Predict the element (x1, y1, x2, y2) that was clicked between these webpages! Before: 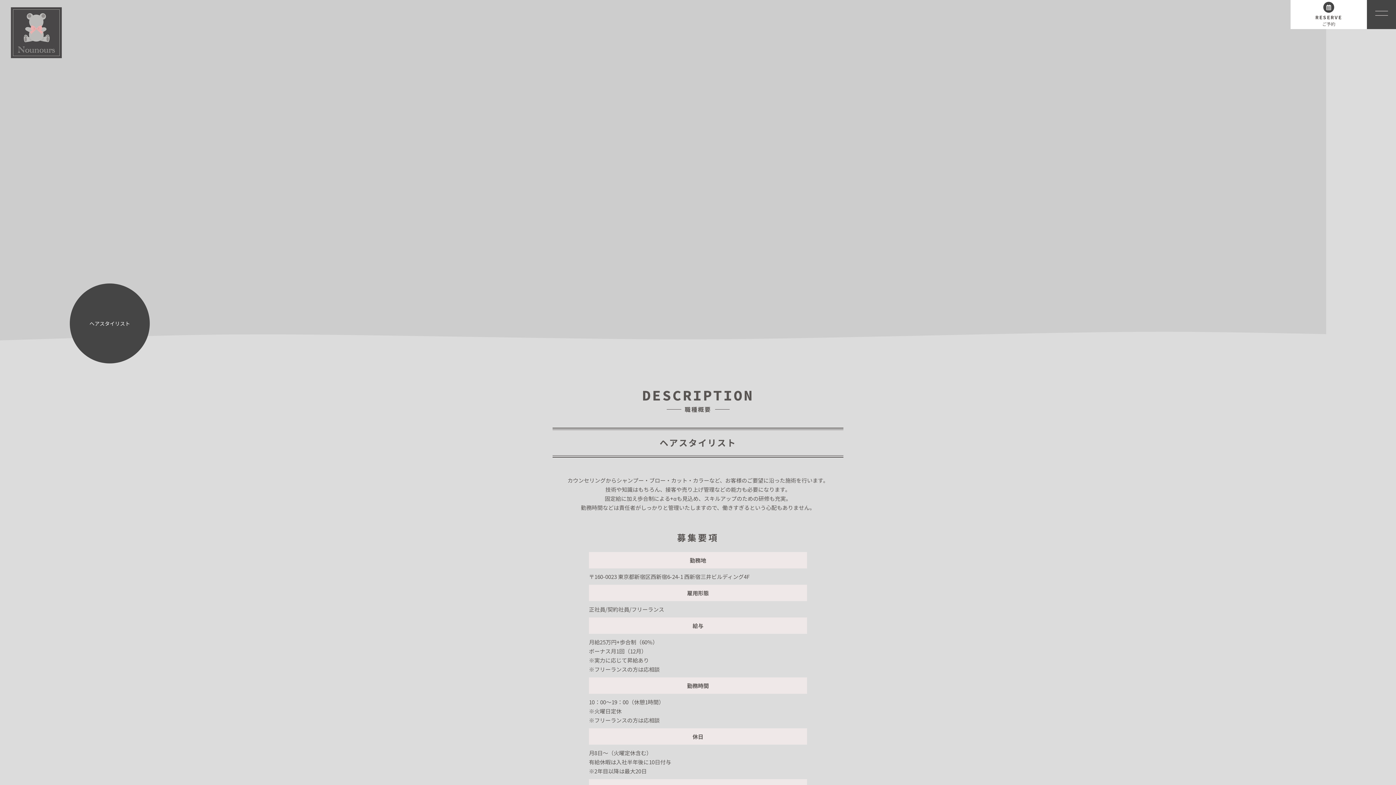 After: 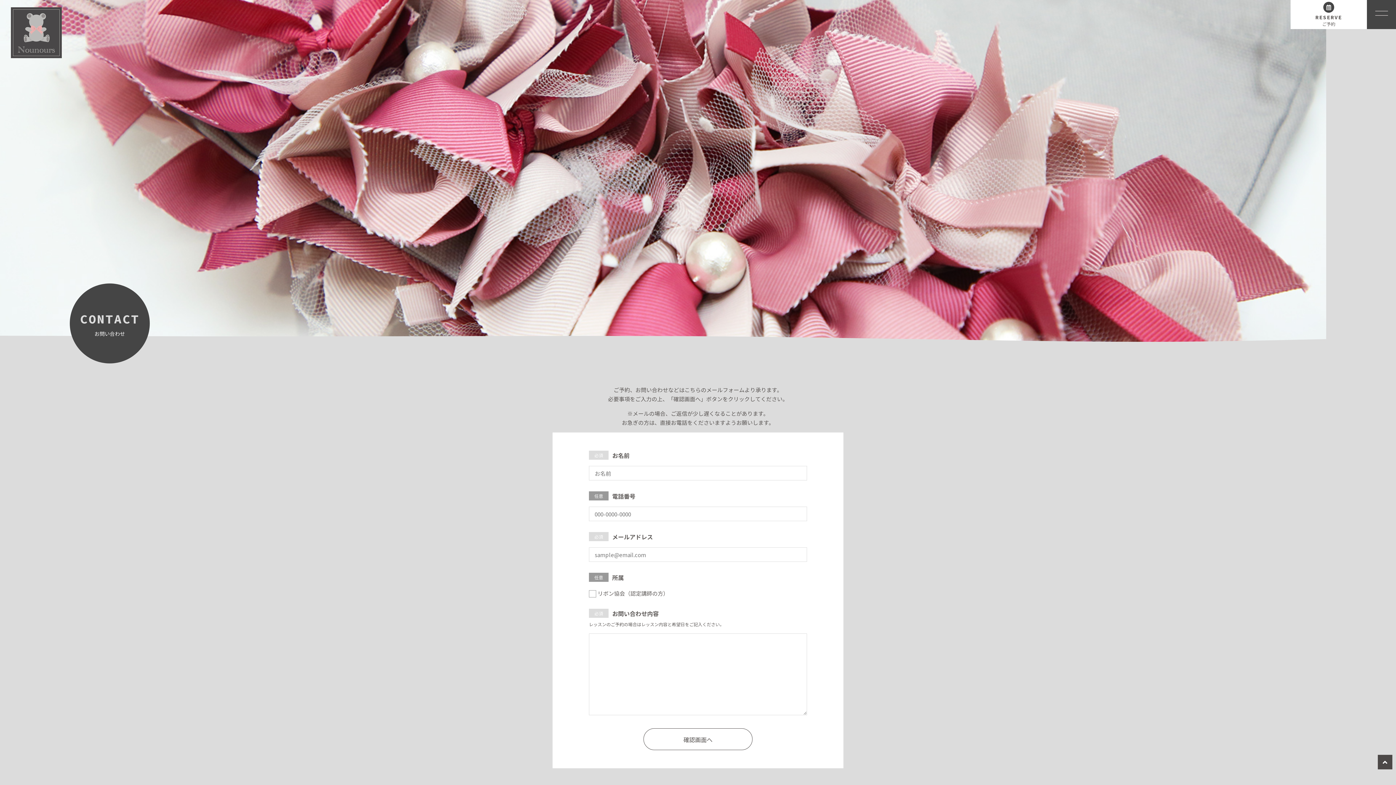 Action: label: RESERVE
ご予約 bbox: (1290, 0, 1367, 29)